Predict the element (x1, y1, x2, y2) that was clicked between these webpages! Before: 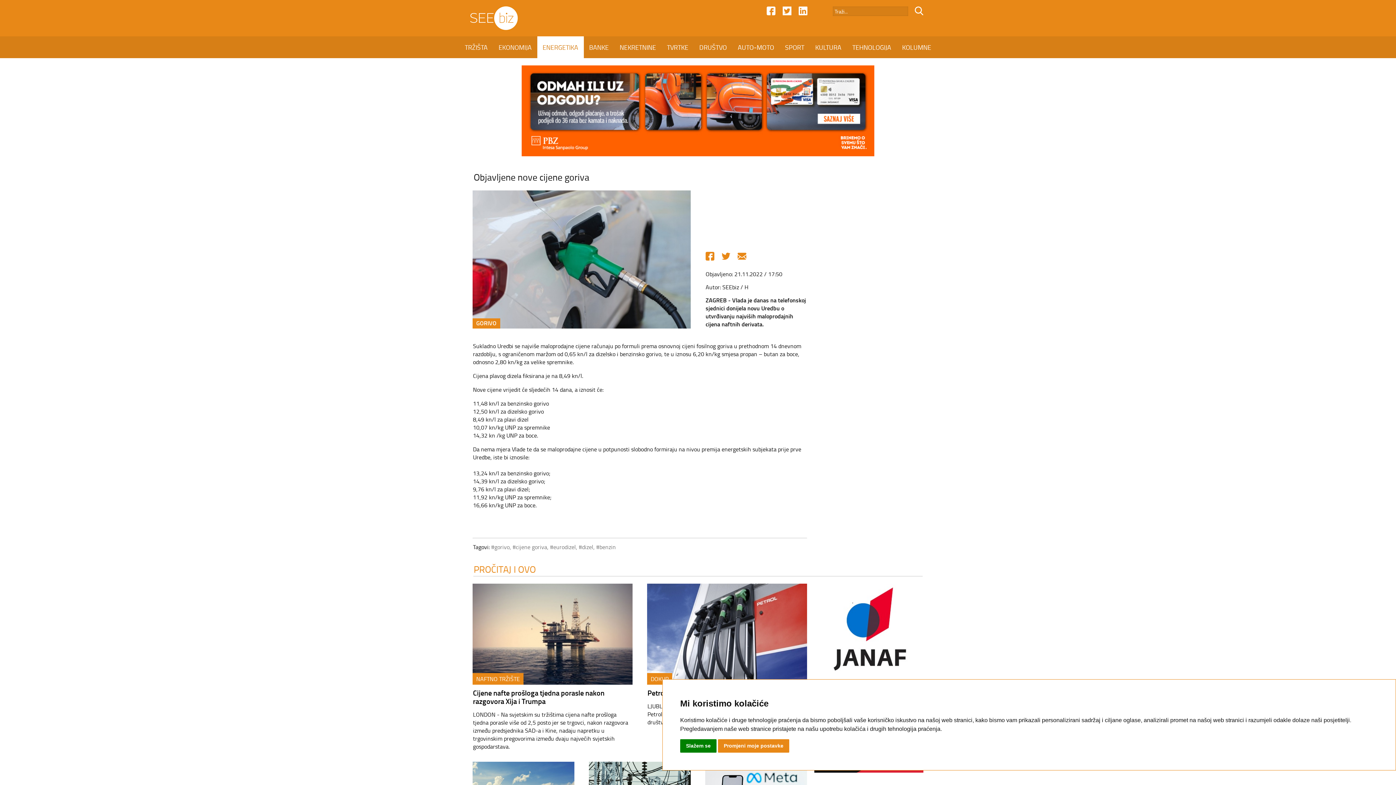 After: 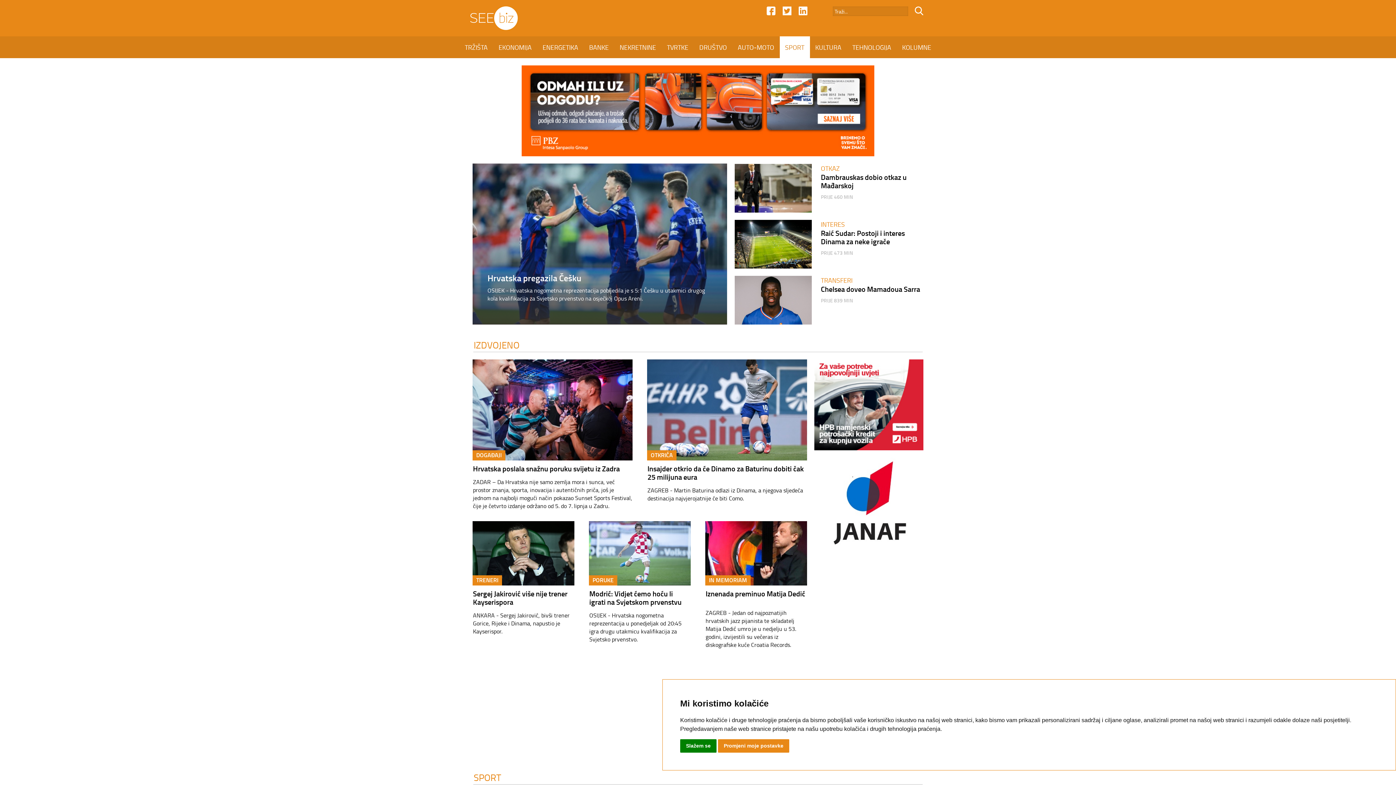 Action: bbox: (779, 36, 810, 58) label: SPORT